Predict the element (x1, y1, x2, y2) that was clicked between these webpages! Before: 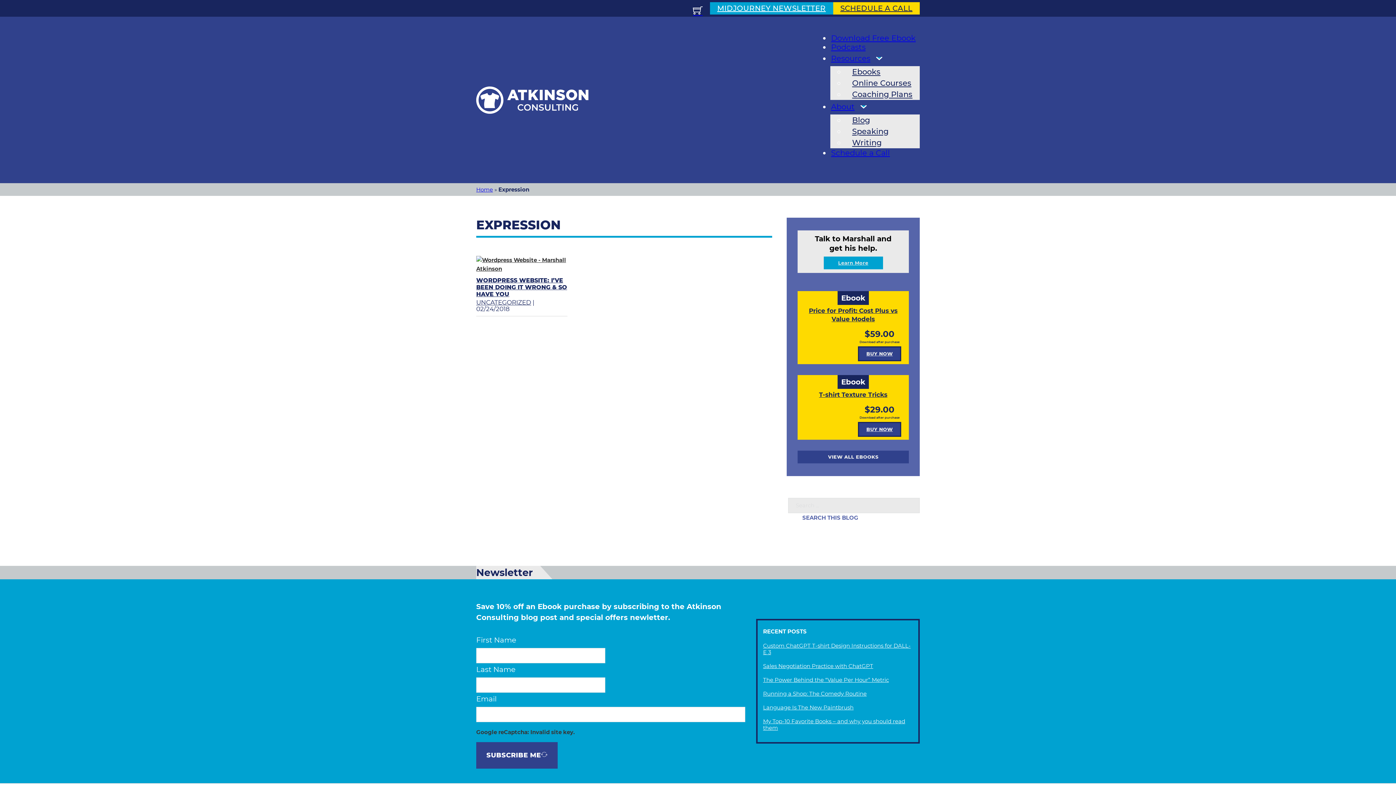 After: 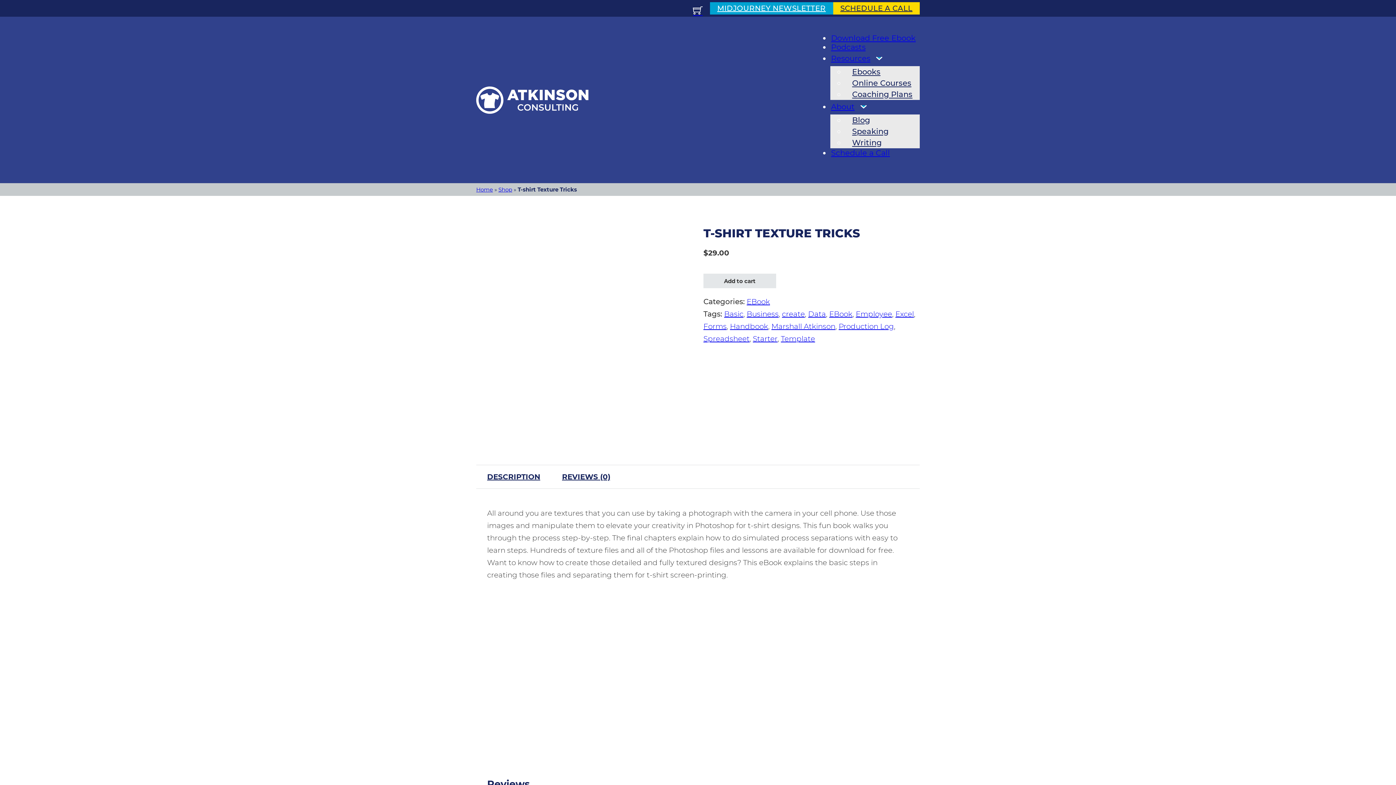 Action: bbox: (819, 391, 887, 398) label: T-shirt Texture Tricks